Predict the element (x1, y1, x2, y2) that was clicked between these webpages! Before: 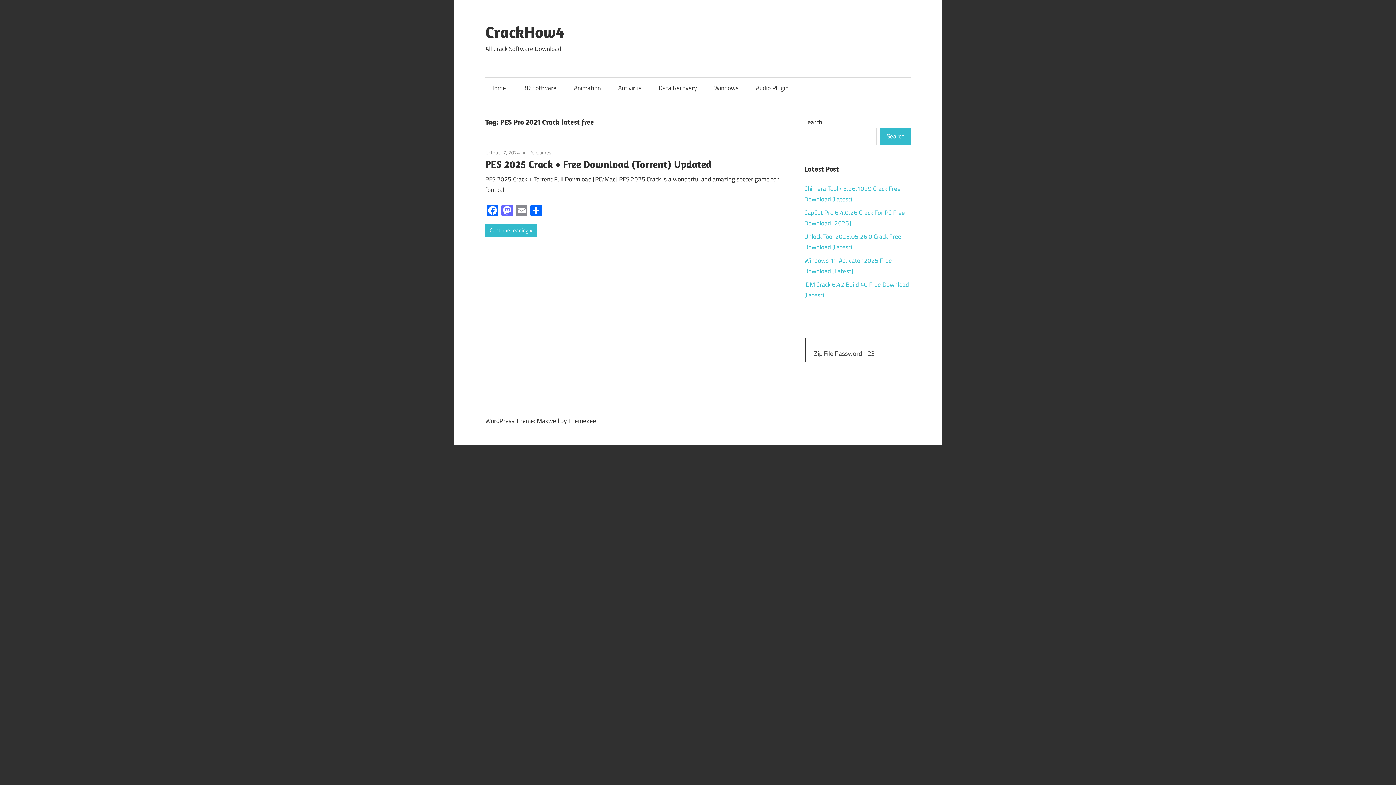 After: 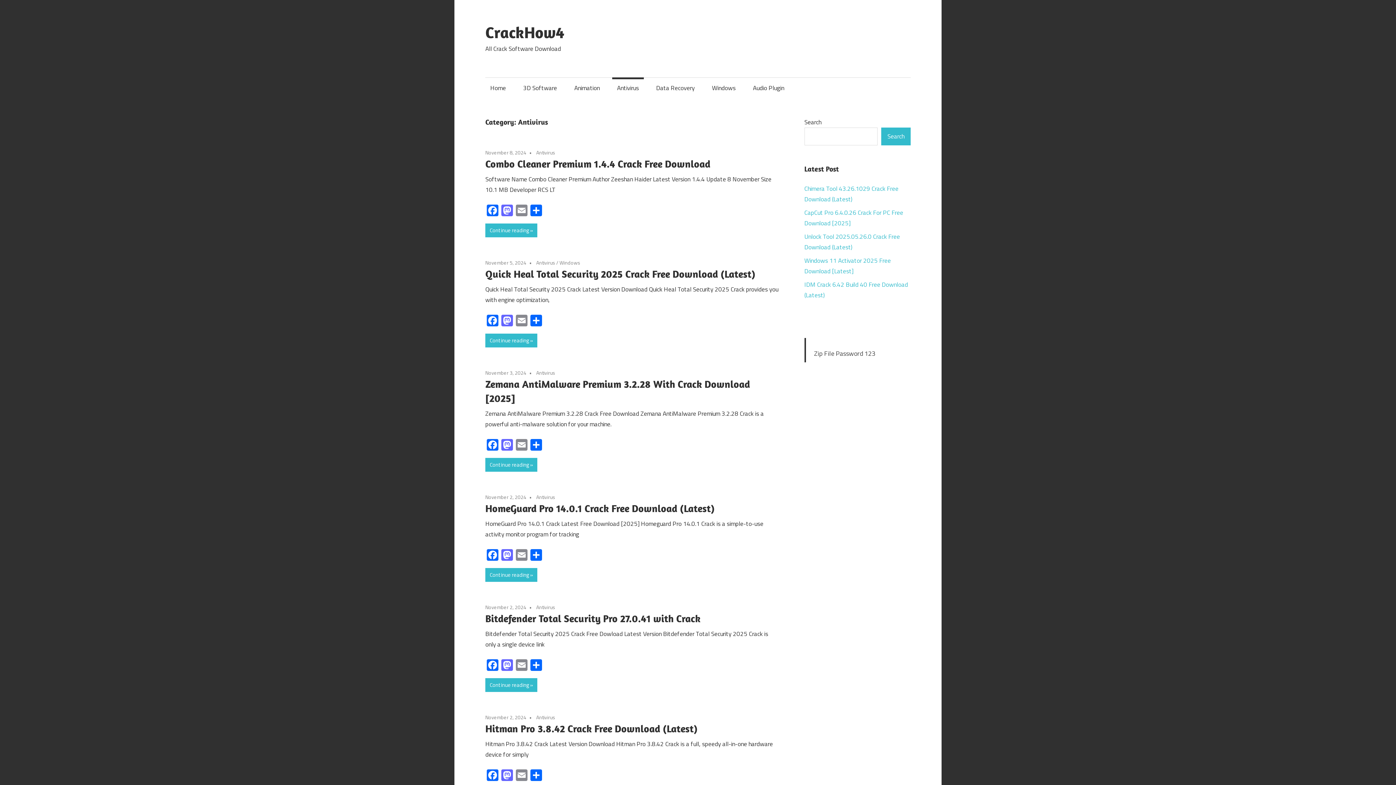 Action: label: Antivirus bbox: (613, 77, 646, 98)